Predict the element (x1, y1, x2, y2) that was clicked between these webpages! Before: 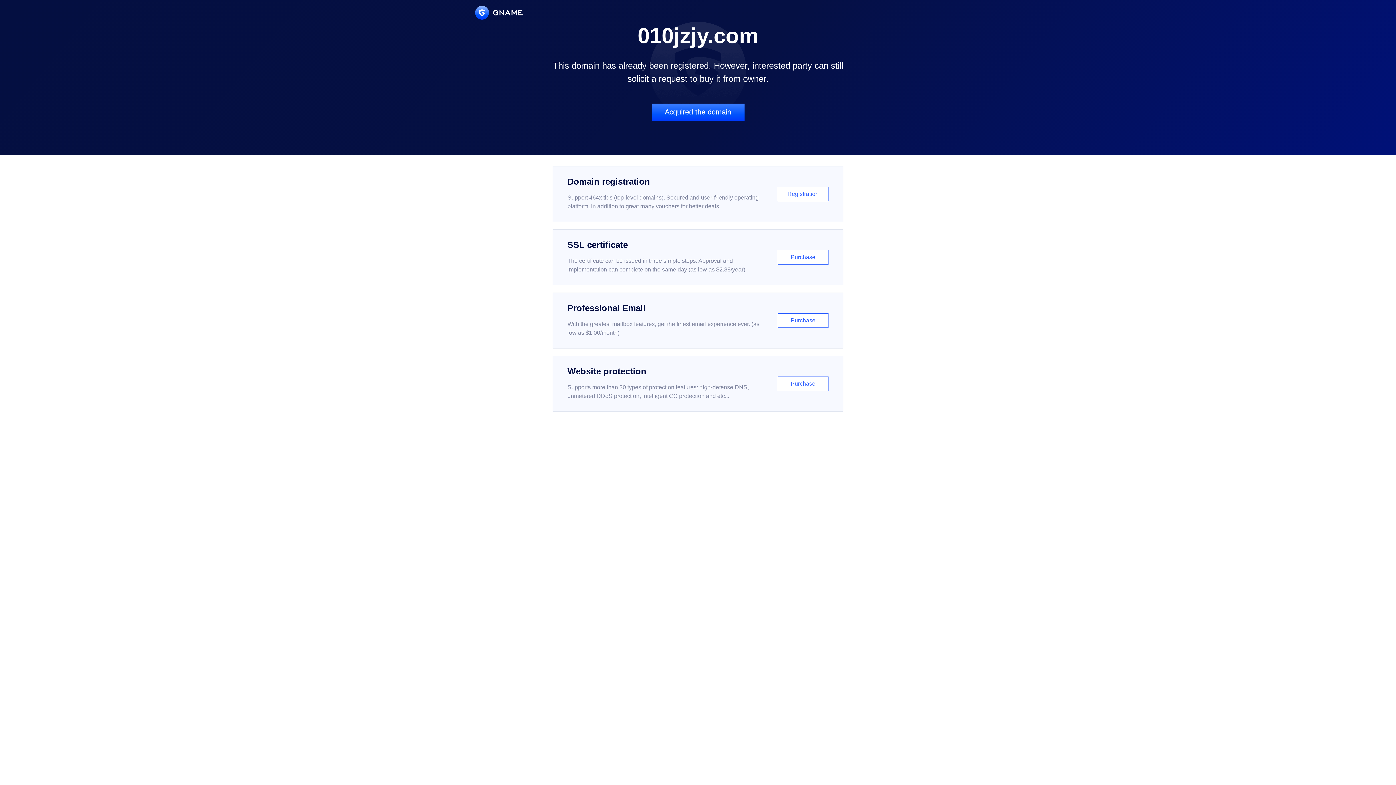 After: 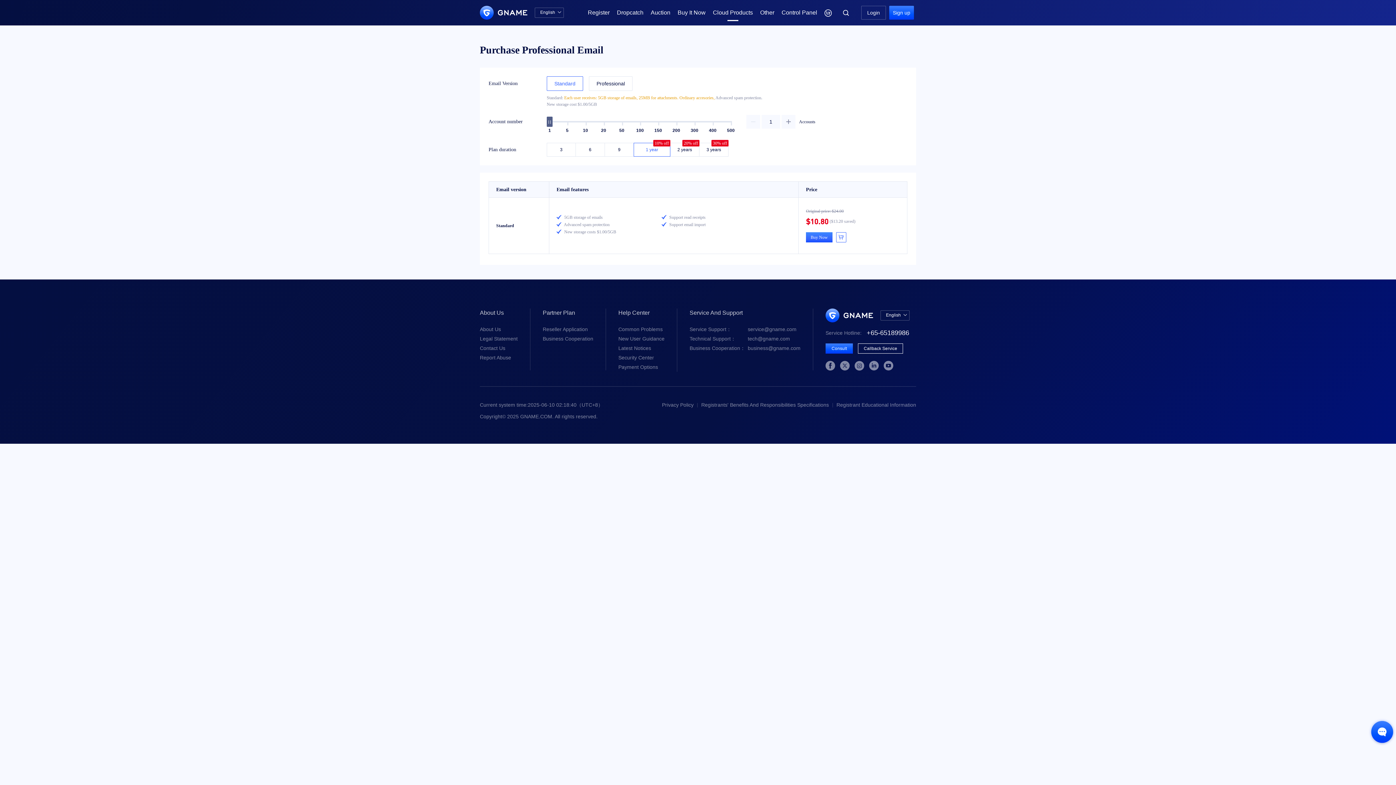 Action: label: Professional Email

With the greatest mailbox features, get the finest email experience ever. (as low as $1.00/month)

Purchase bbox: (552, 292, 843, 348)